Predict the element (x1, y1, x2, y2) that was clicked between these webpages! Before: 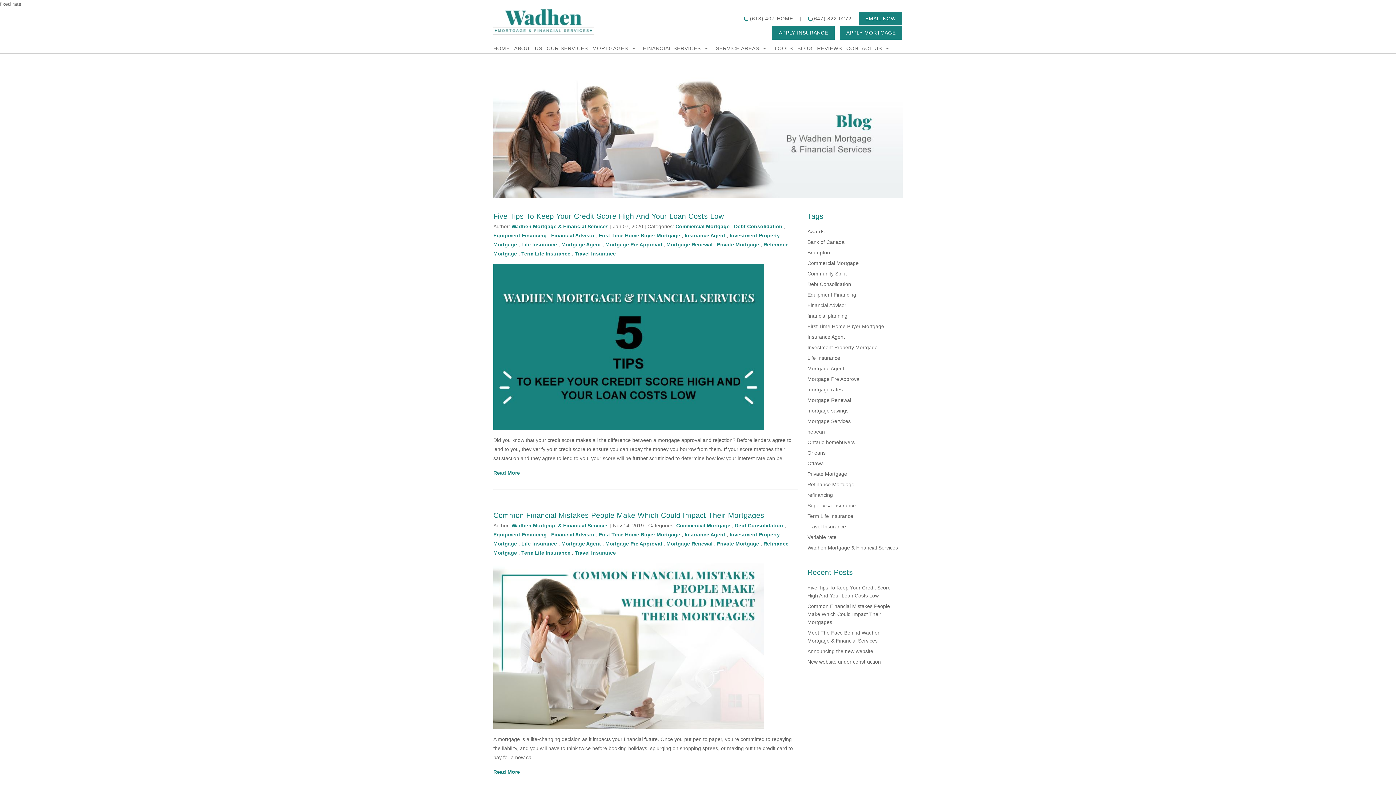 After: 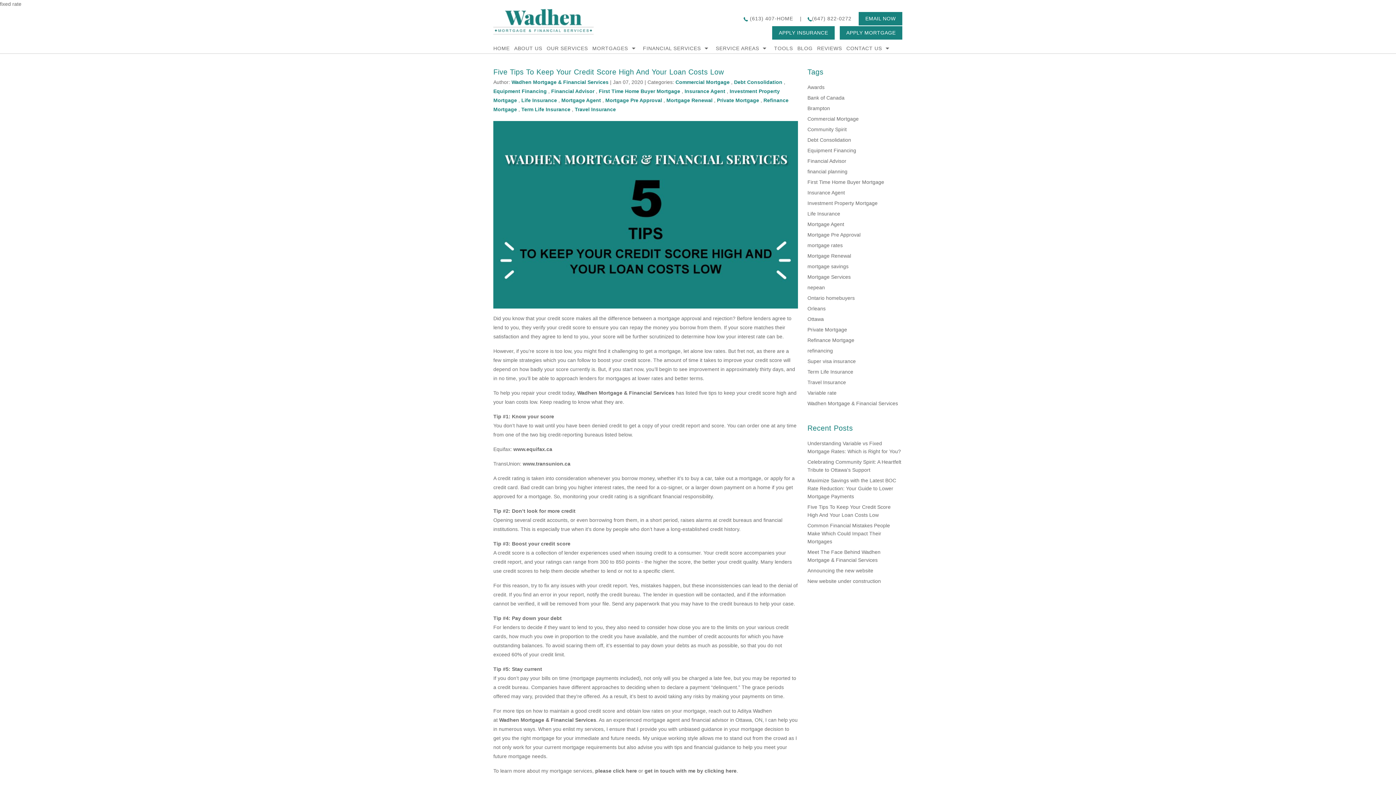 Action: bbox: (493, 470, 520, 476) label: Read More